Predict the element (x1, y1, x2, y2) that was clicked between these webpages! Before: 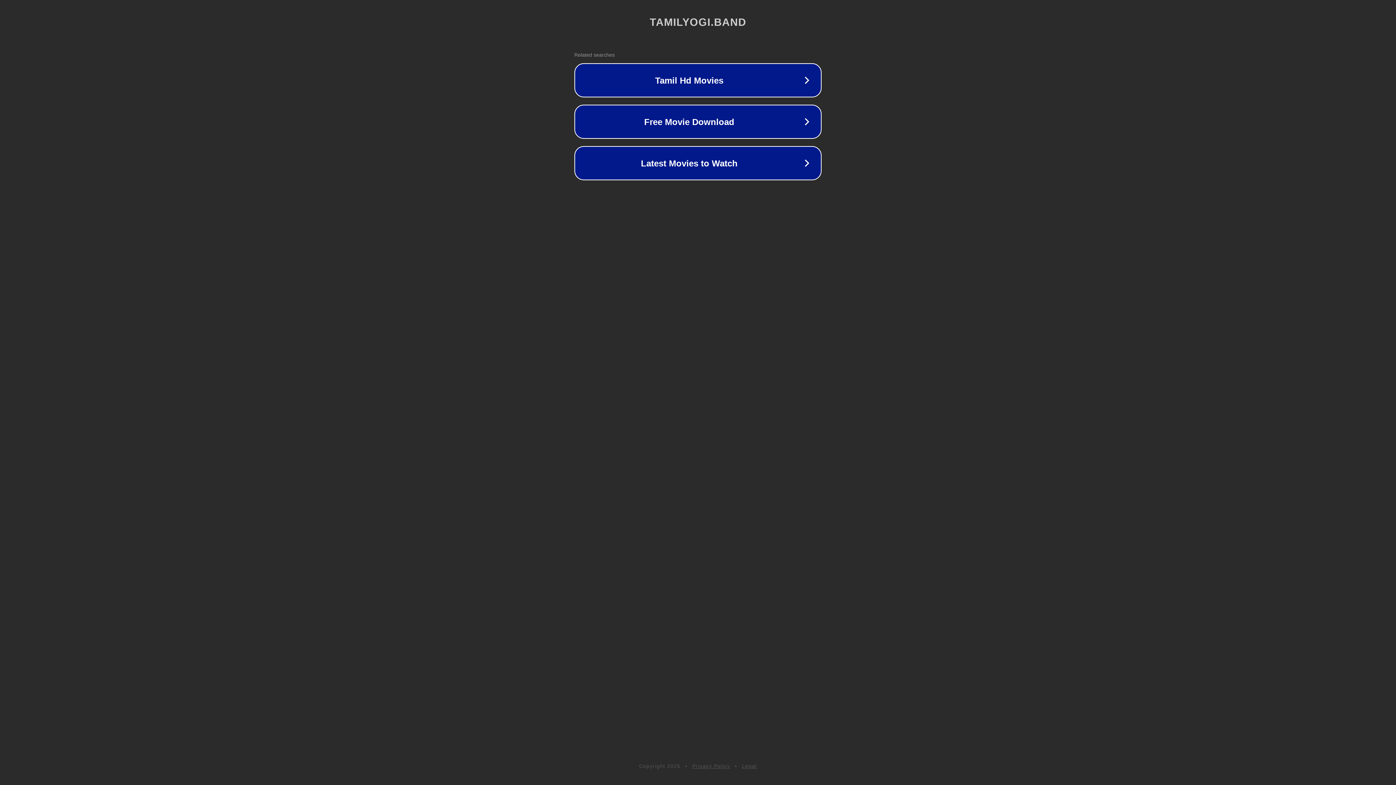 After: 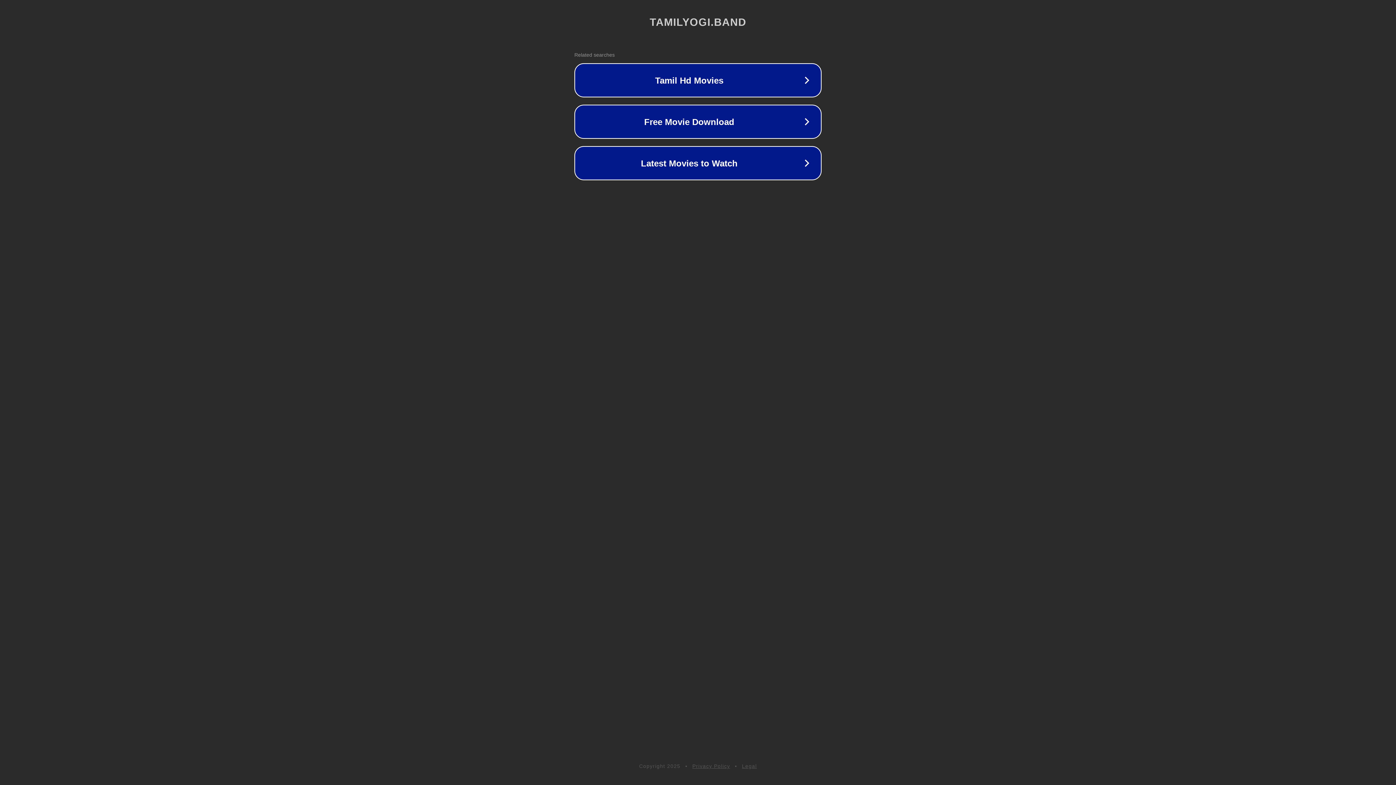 Action: label: Legal bbox: (742, 763, 757, 769)